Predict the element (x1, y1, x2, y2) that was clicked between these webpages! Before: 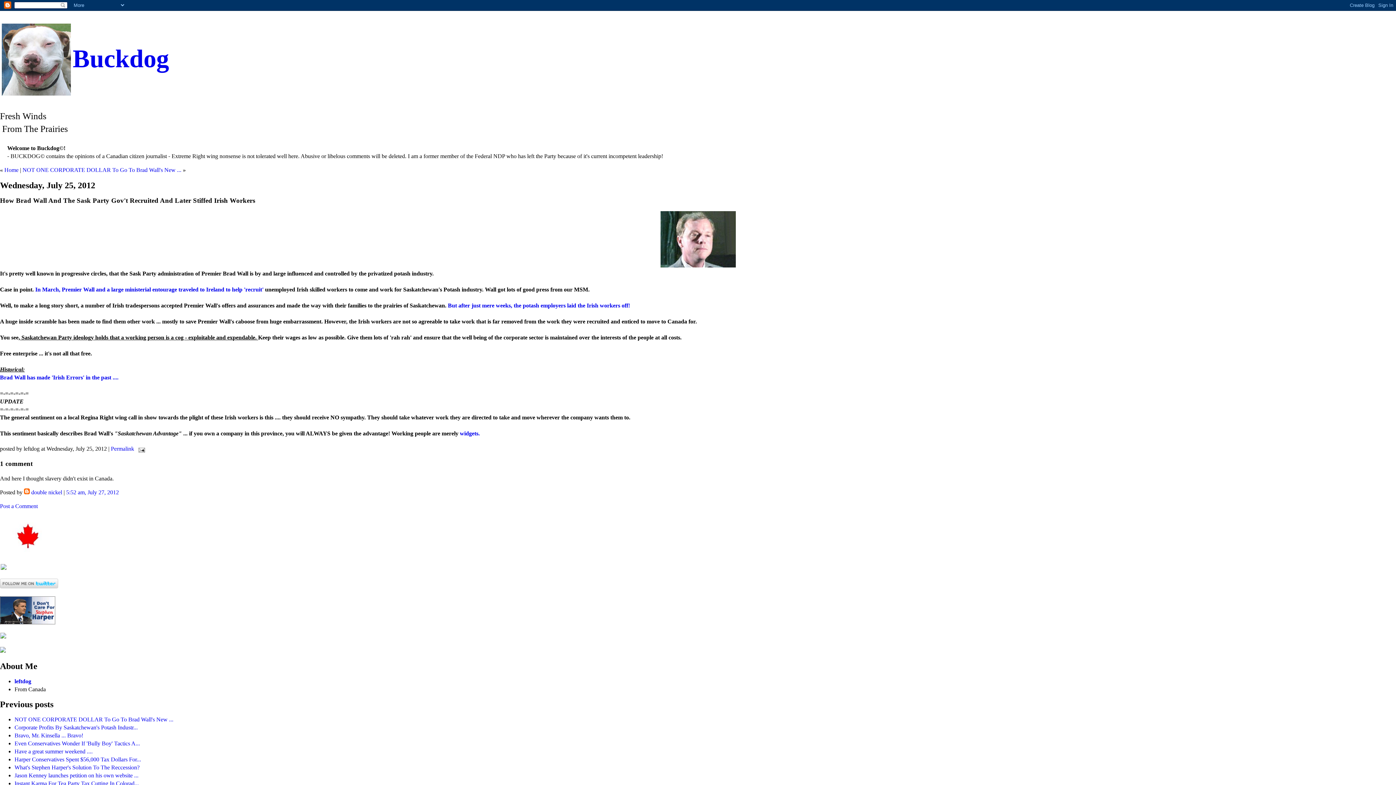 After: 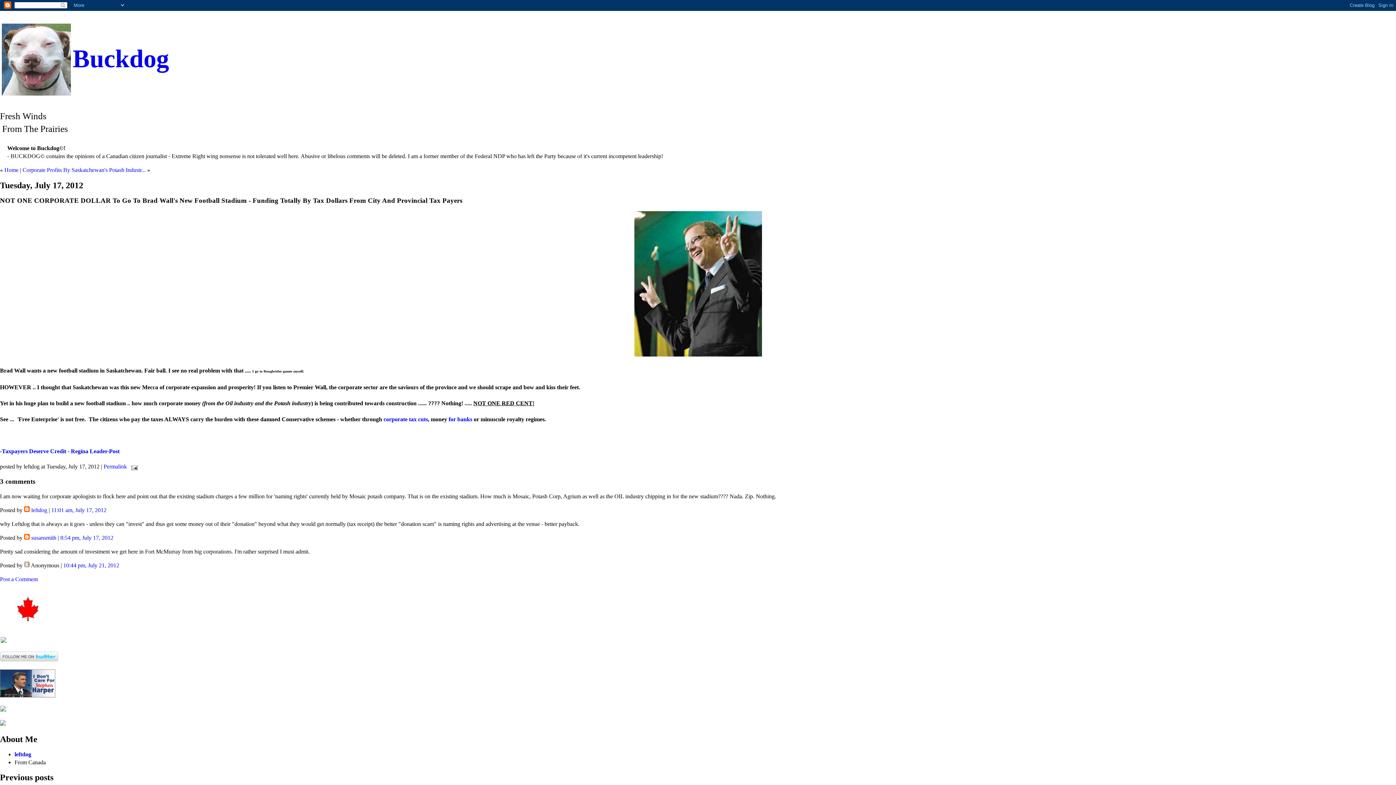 Action: label: NOT ONE CORPORATE DOLLAR To Go To Brad Wall's New ... bbox: (22, 166, 181, 173)